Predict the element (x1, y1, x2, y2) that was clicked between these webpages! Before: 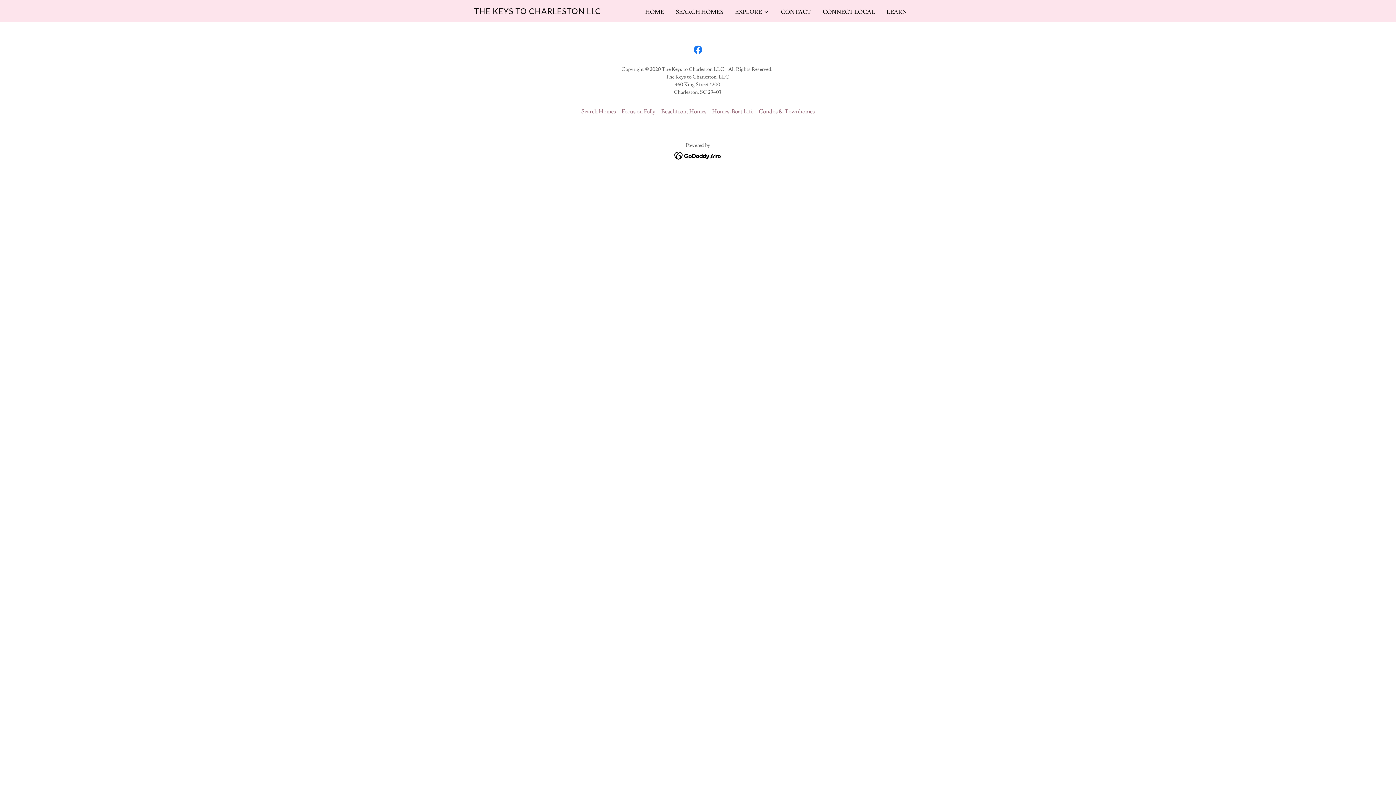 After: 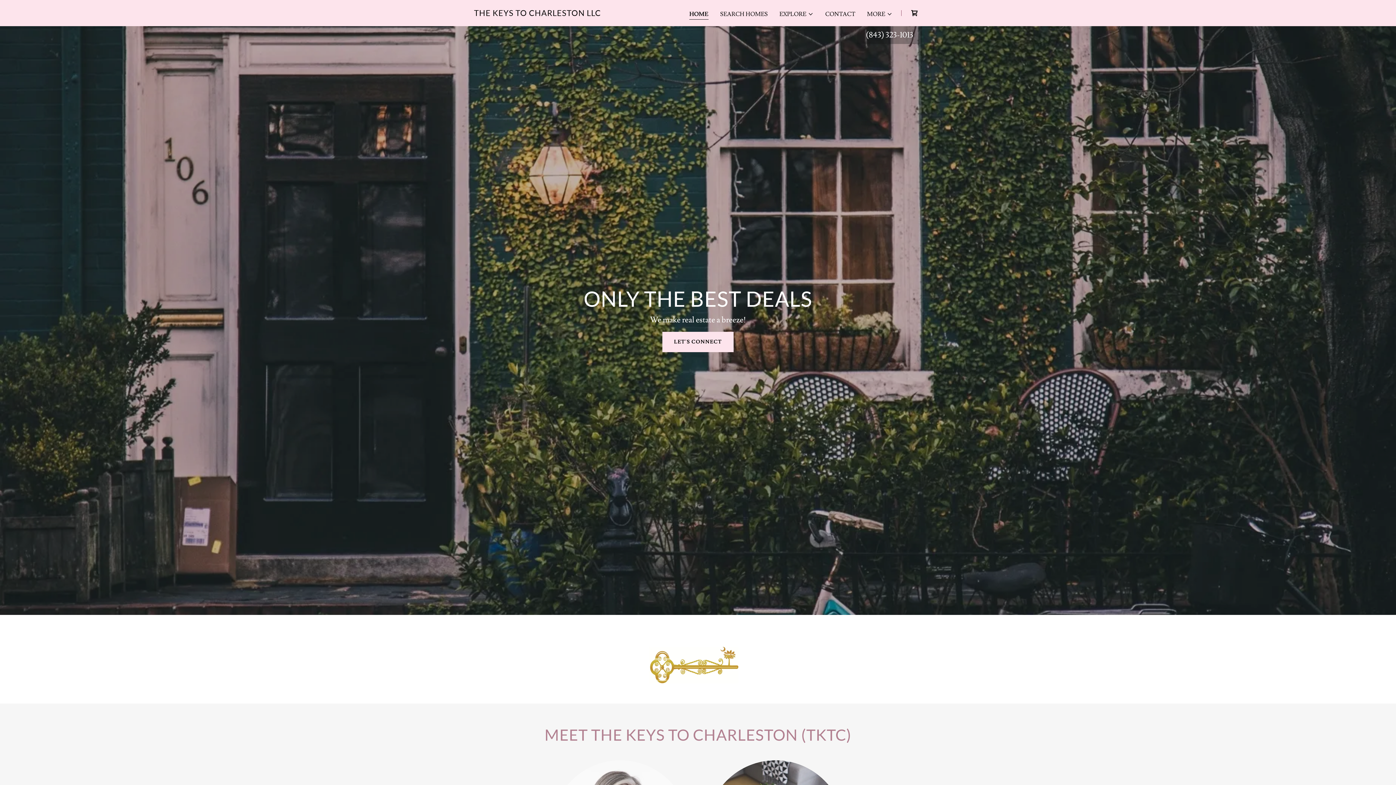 Action: label: THE KEYS TO CHARLESTON LLC bbox: (474, 8, 601, 15)